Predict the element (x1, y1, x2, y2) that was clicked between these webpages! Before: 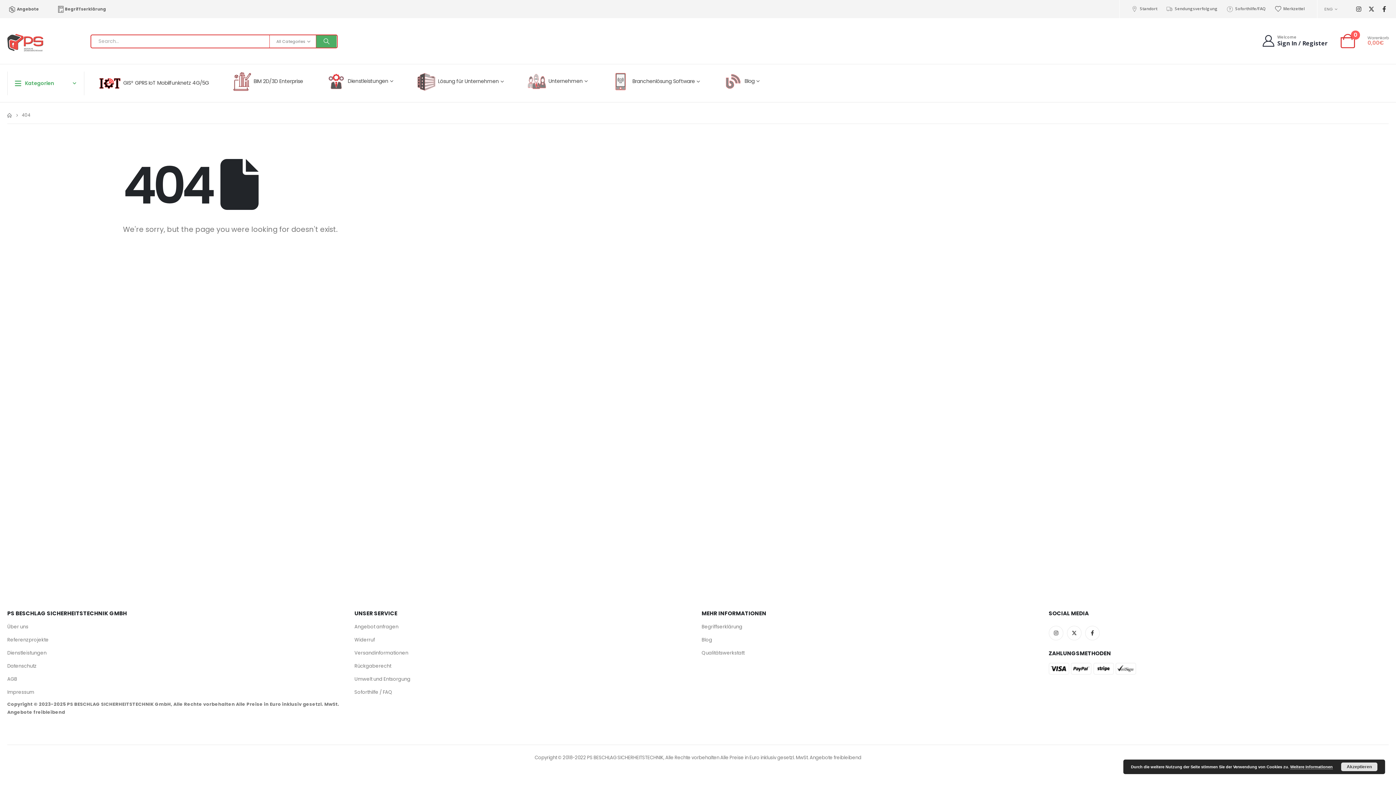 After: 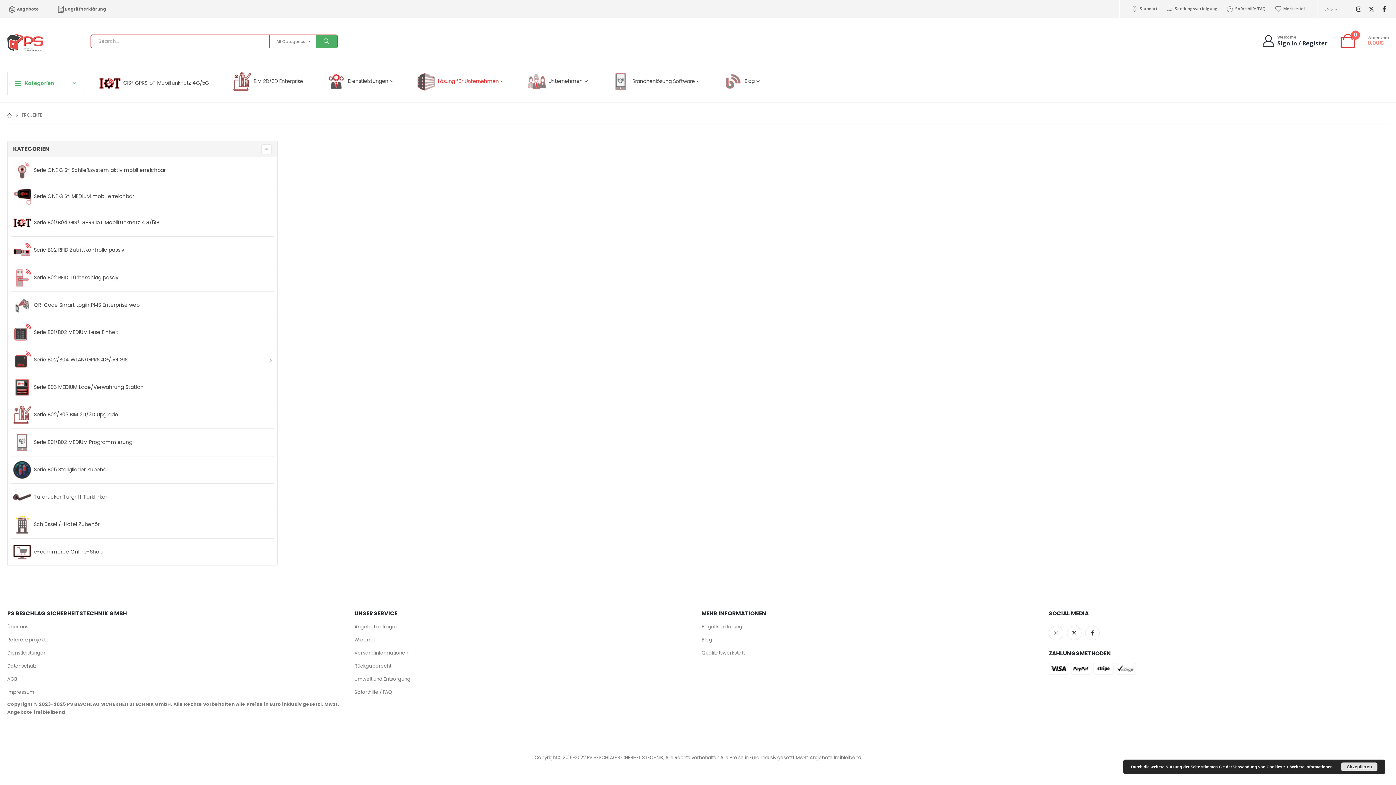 Action: label: Lösung für Unternehmen bbox: (407, 64, 518, 99)